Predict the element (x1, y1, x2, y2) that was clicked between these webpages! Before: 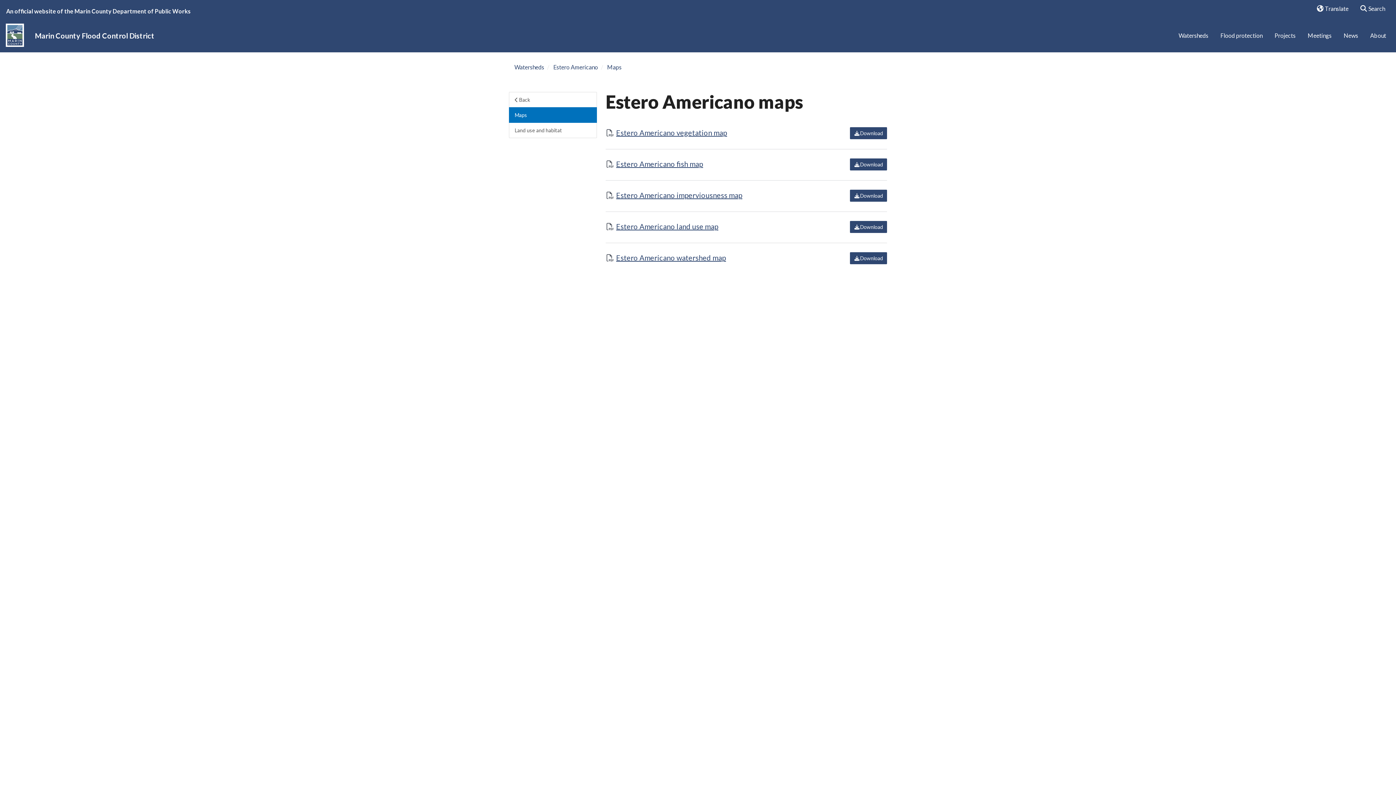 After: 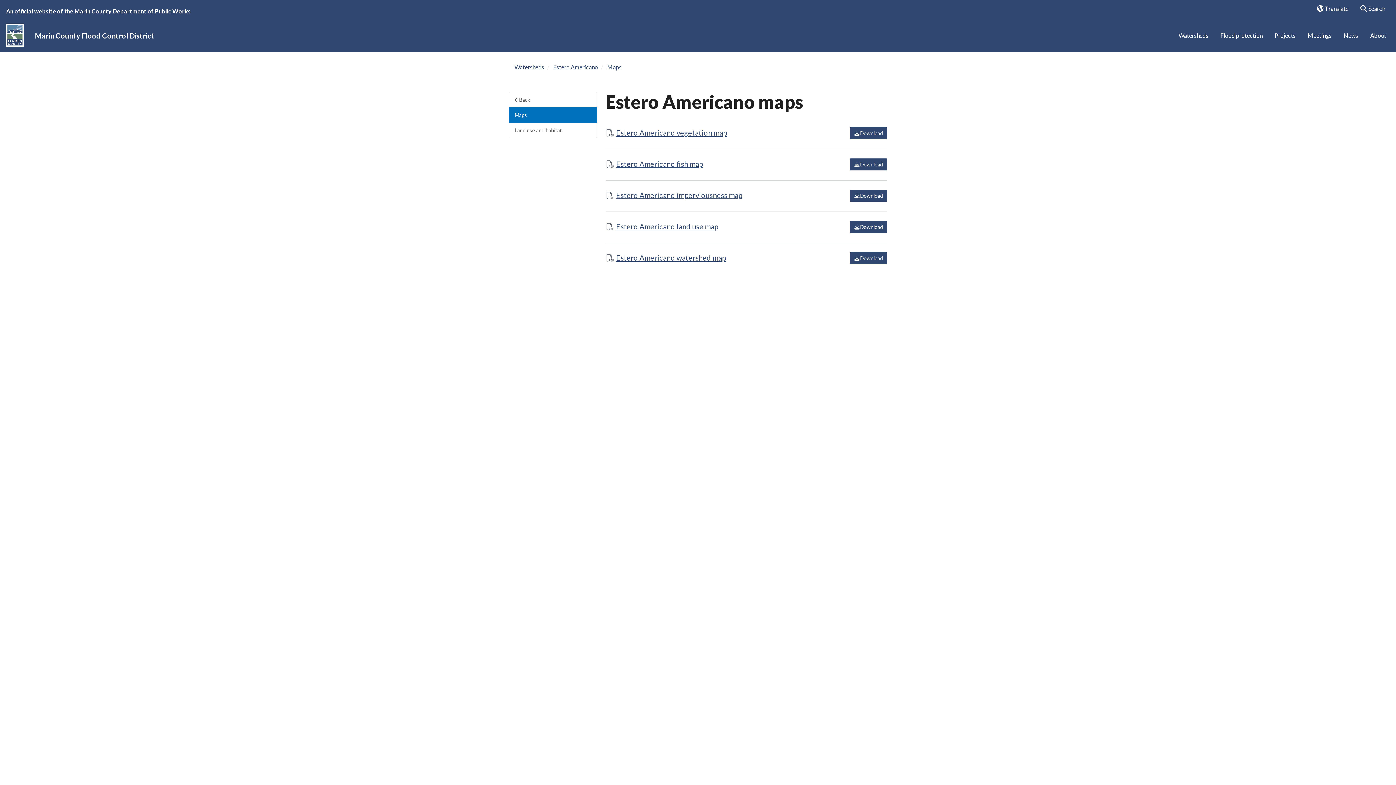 Action: bbox: (850, 158, 887, 170) label: Download